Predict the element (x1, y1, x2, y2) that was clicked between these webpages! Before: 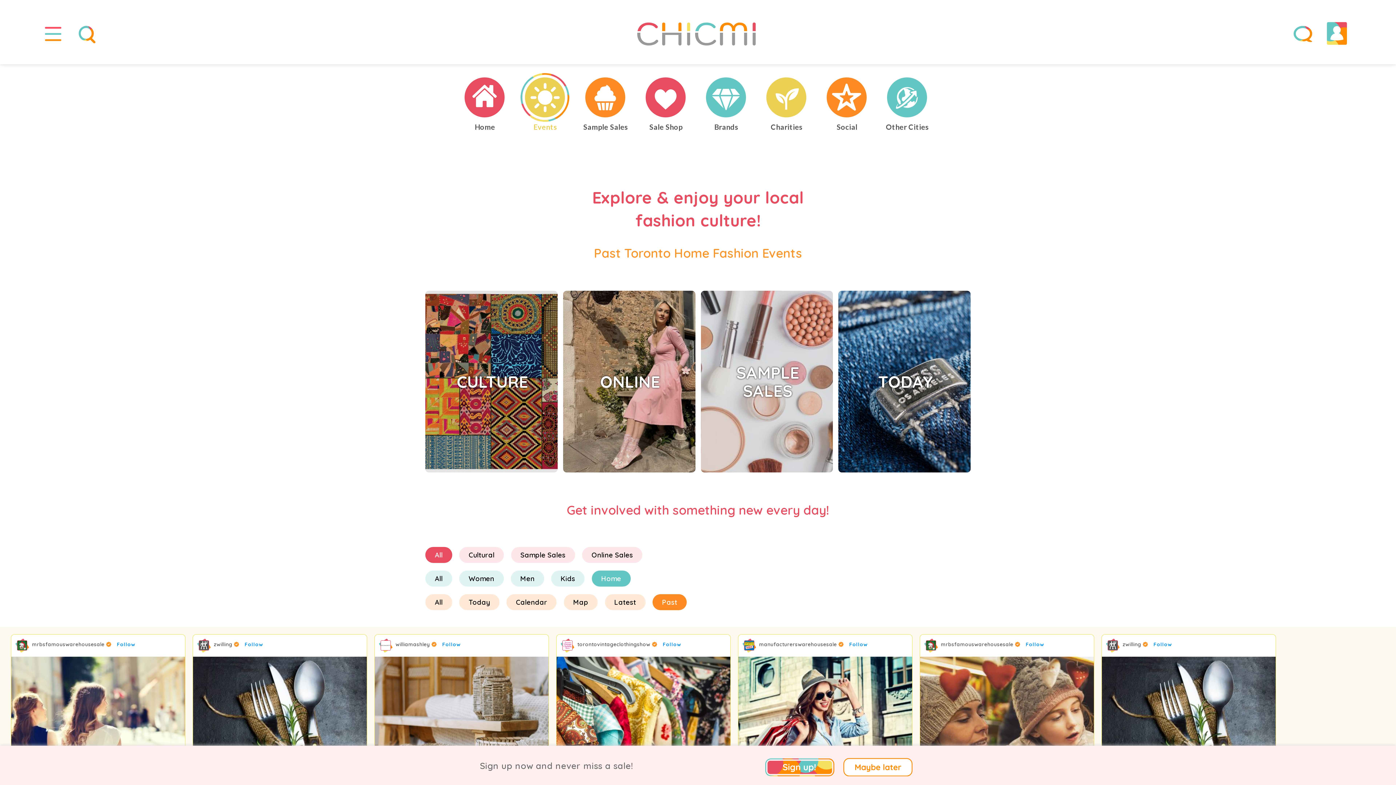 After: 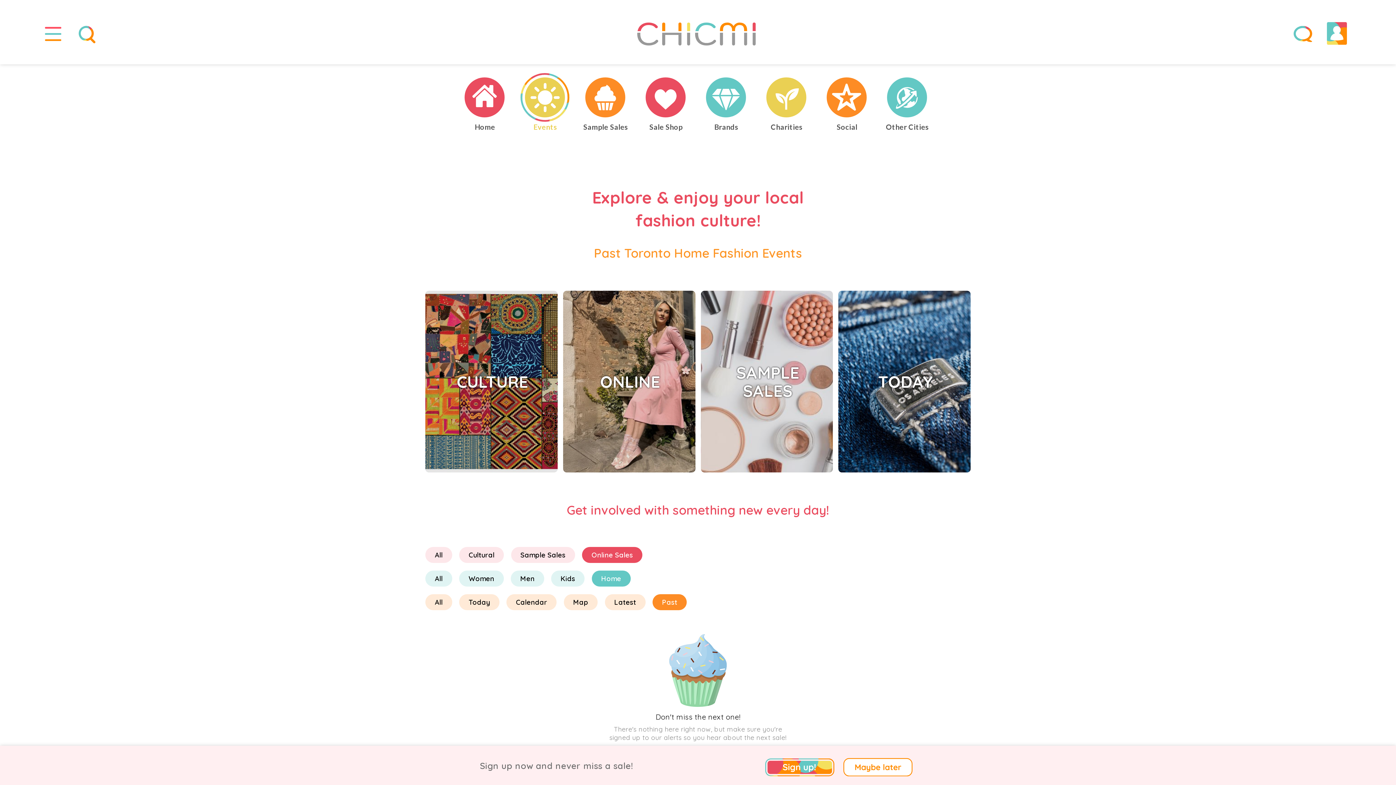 Action: label: Online Sales bbox: (582, 547, 642, 563)